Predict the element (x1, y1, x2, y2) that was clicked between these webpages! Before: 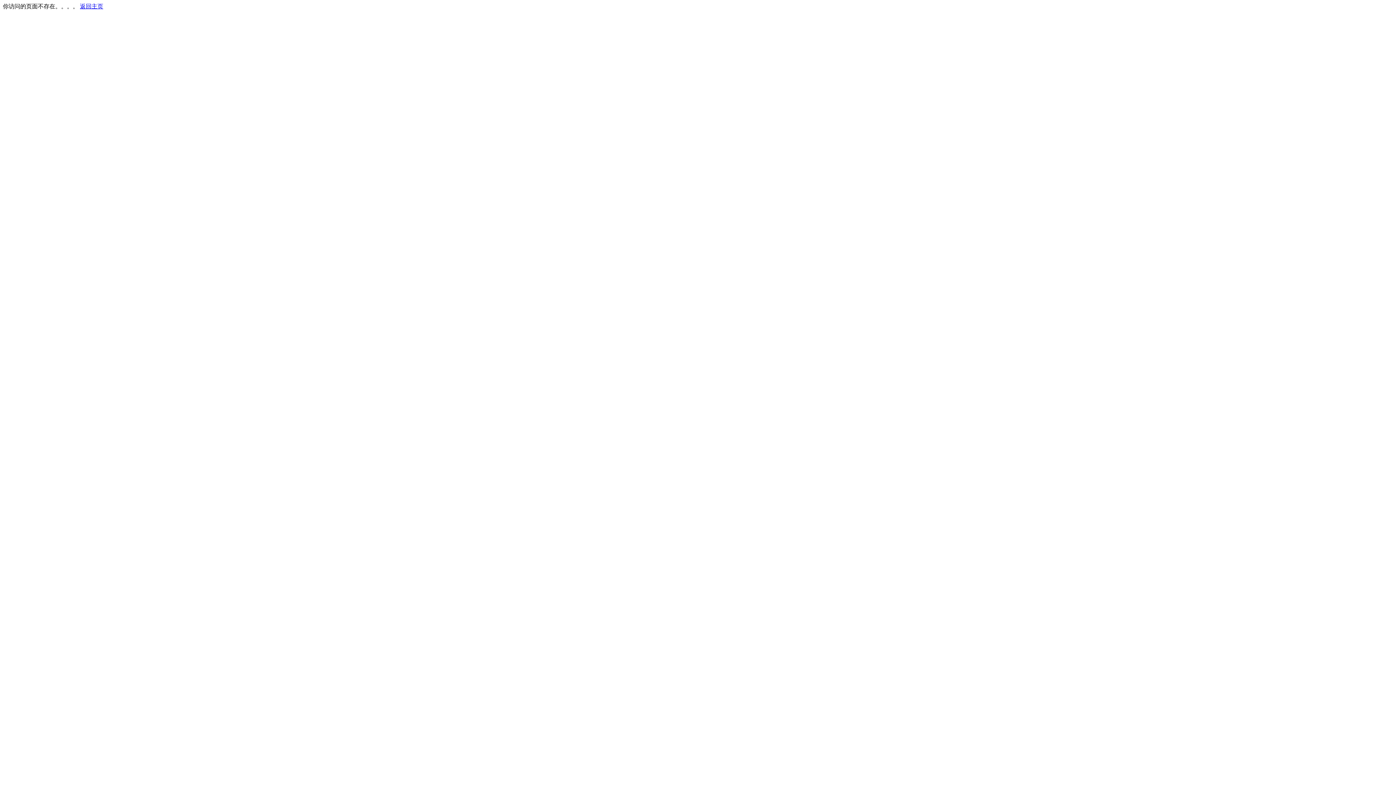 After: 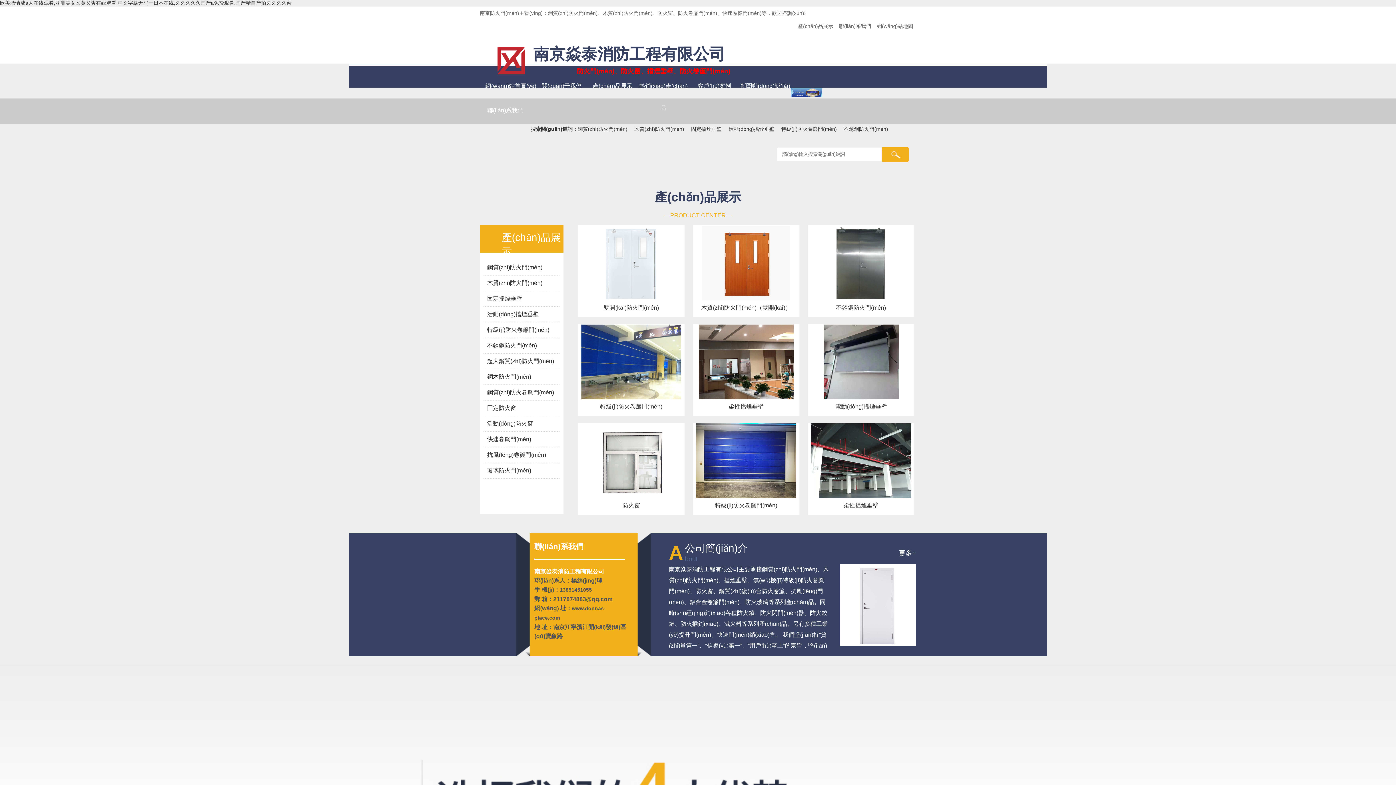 Action: bbox: (80, 3, 103, 9) label: 返回主页